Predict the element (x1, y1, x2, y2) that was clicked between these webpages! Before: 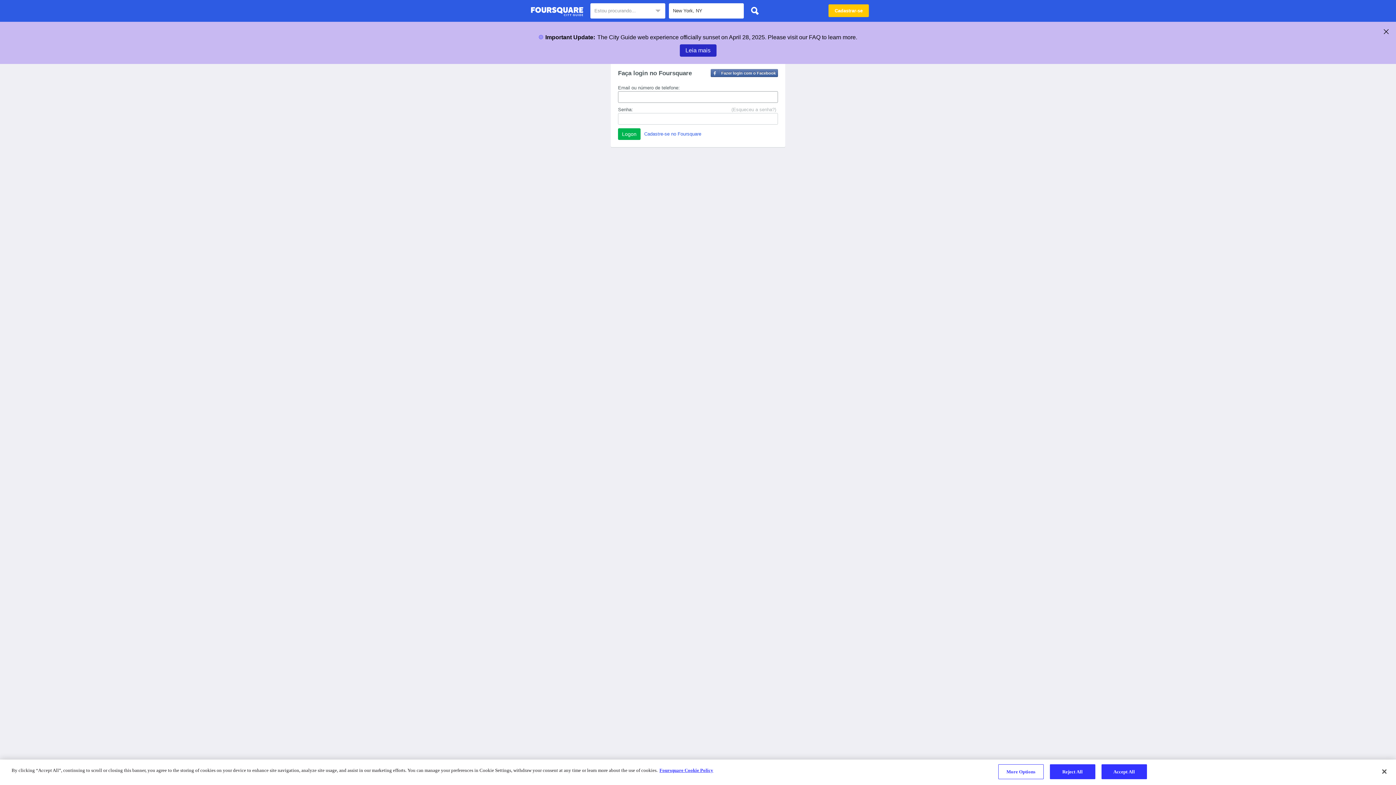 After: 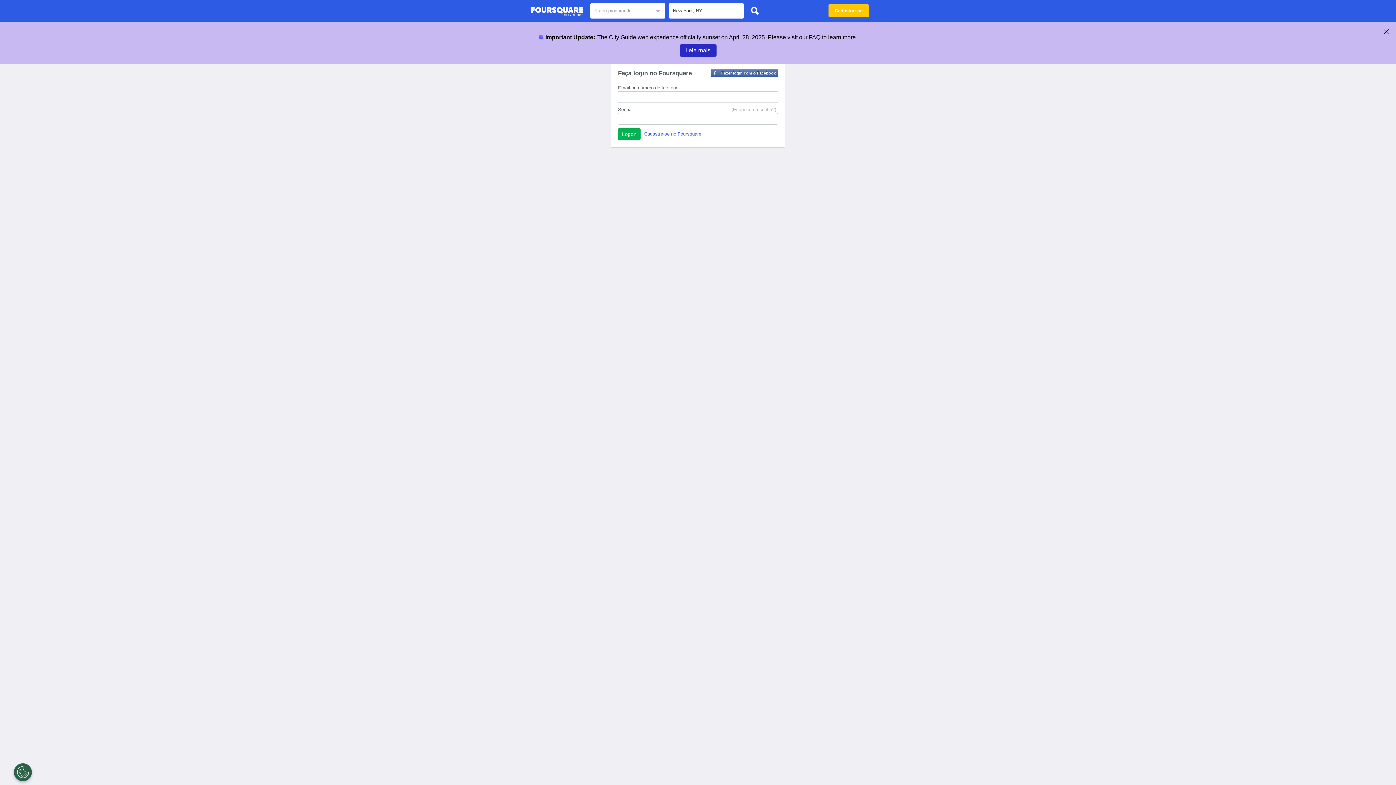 Action: label: Reject All bbox: (1050, 764, 1095, 779)